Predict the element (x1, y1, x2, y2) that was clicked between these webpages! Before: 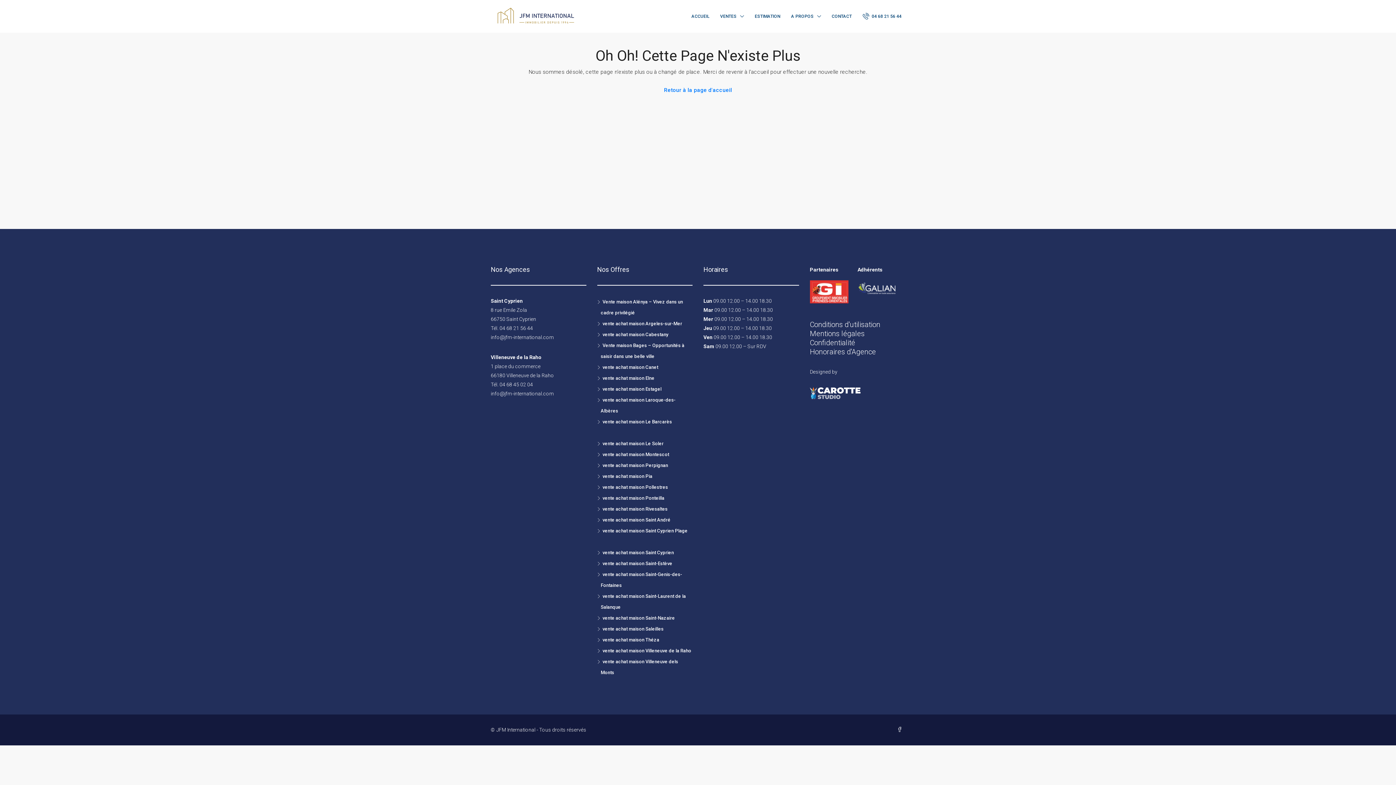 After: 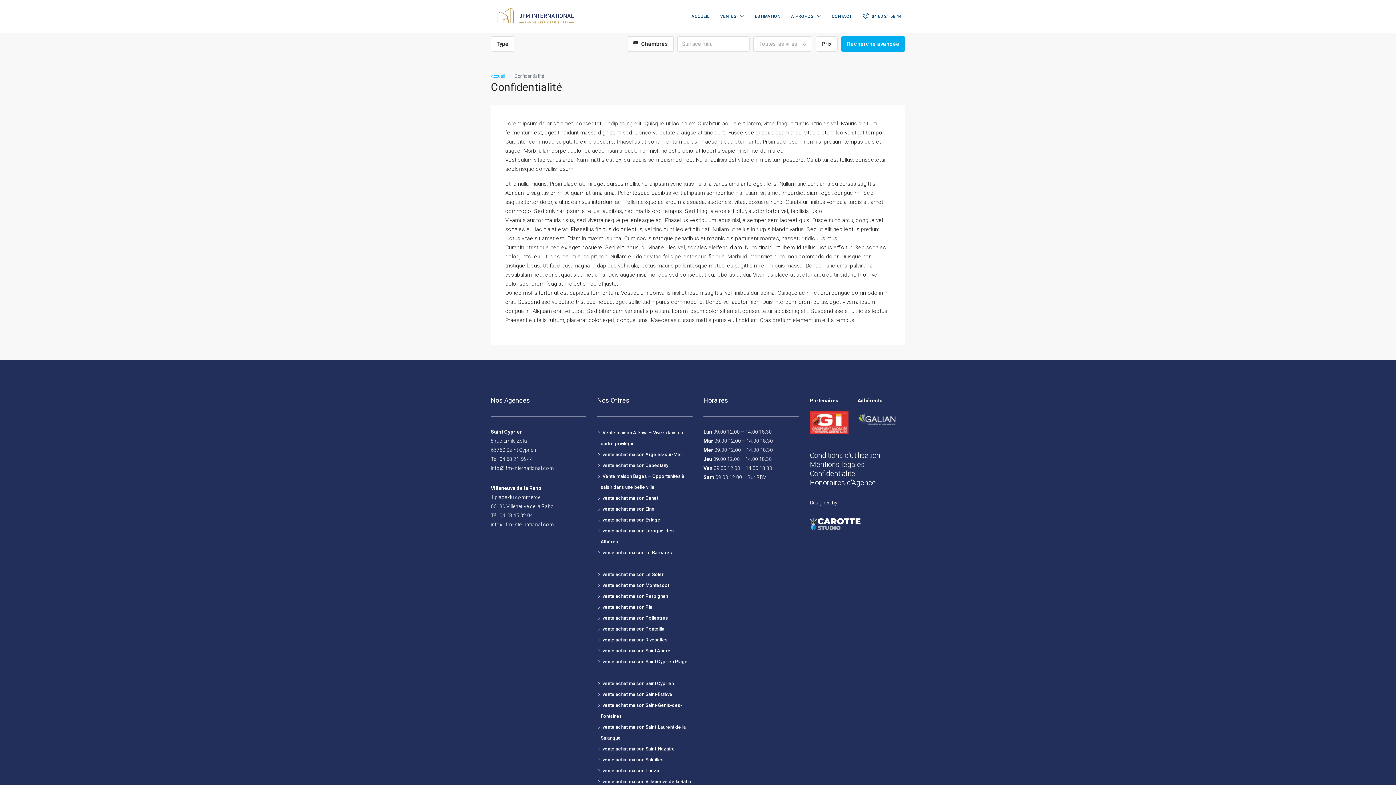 Action: bbox: (810, 338, 855, 347) label: Confidentialité